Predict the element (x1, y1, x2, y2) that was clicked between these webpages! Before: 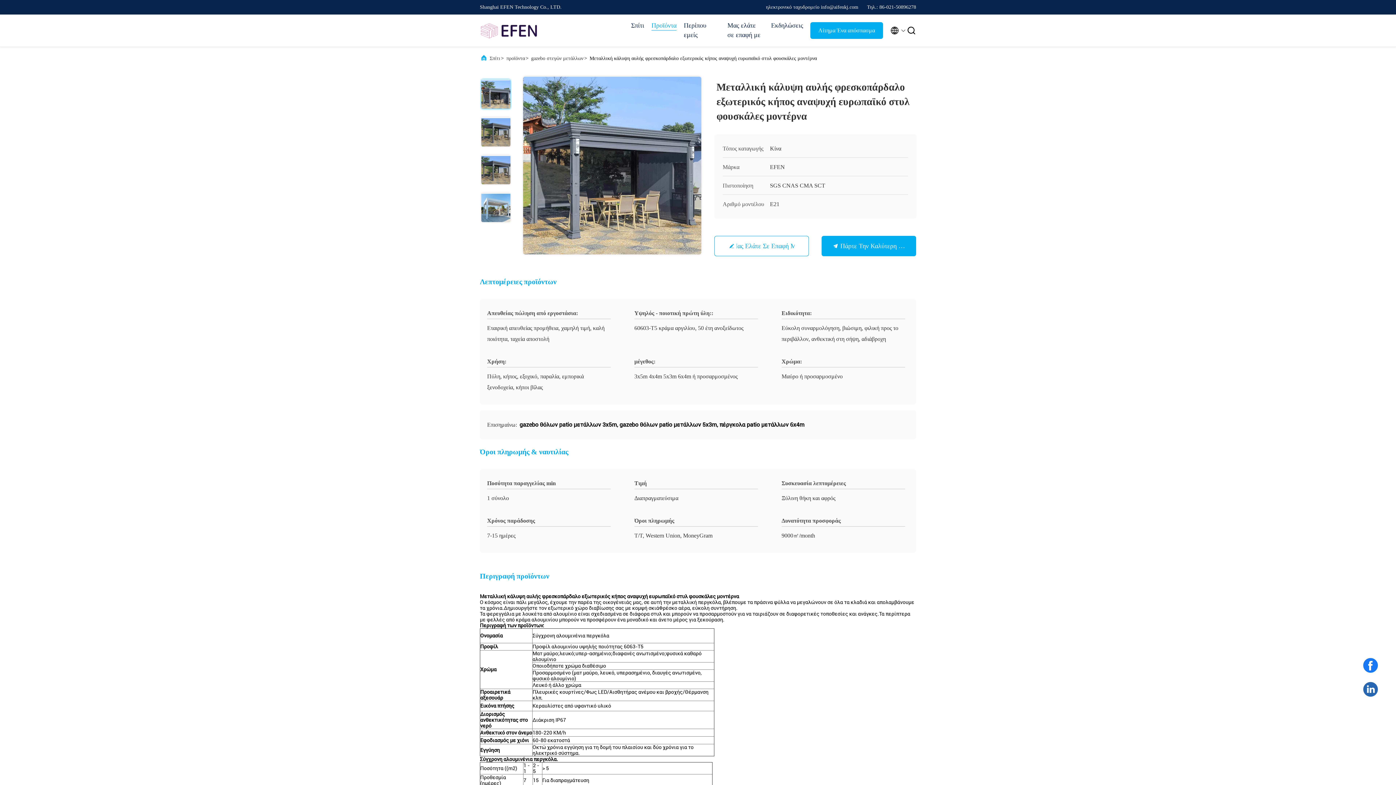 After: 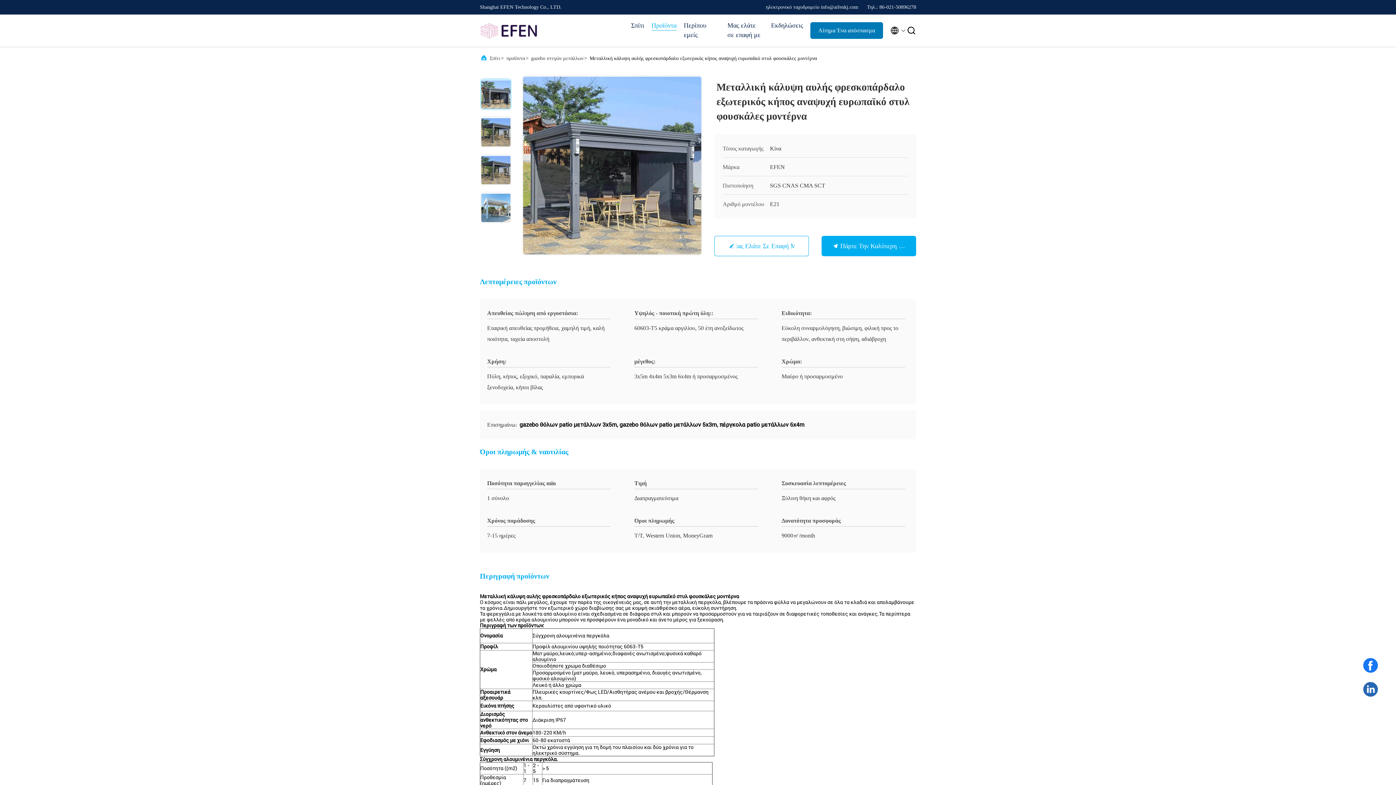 Action: bbox: (810, 22, 883, 38) label: Αίτημα Ένα απόσπασμα